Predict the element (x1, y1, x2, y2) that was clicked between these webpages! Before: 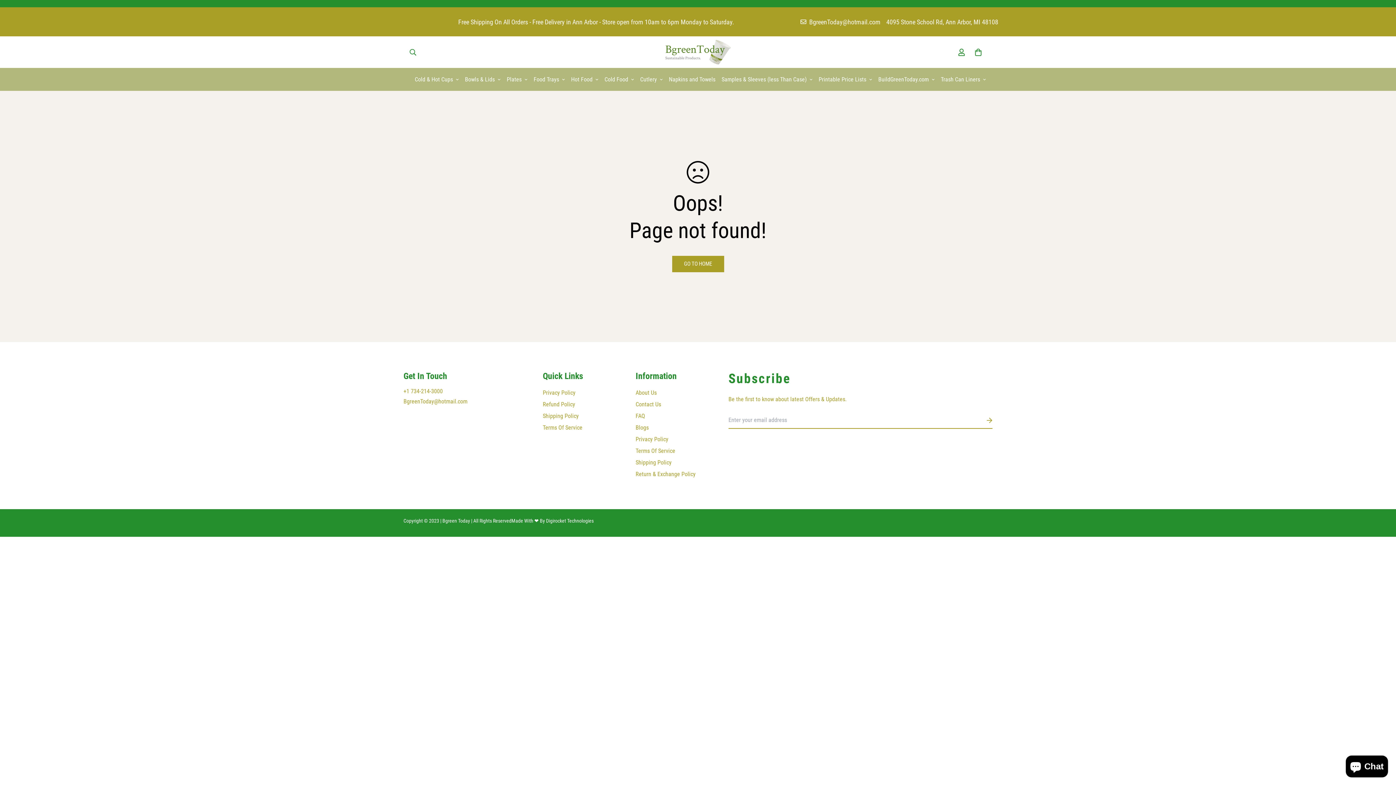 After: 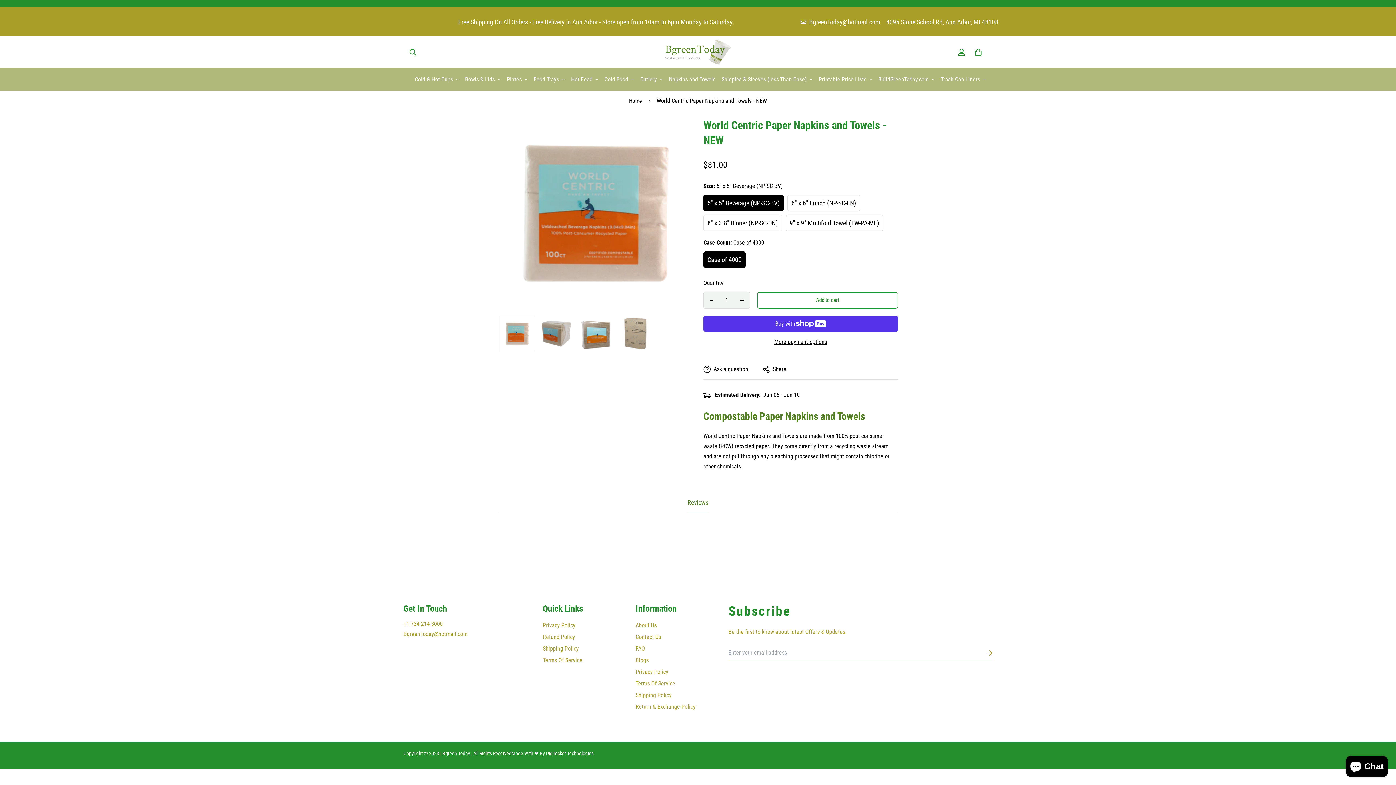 Action: label: Napkins and Towels bbox: (663, 68, 716, 91)